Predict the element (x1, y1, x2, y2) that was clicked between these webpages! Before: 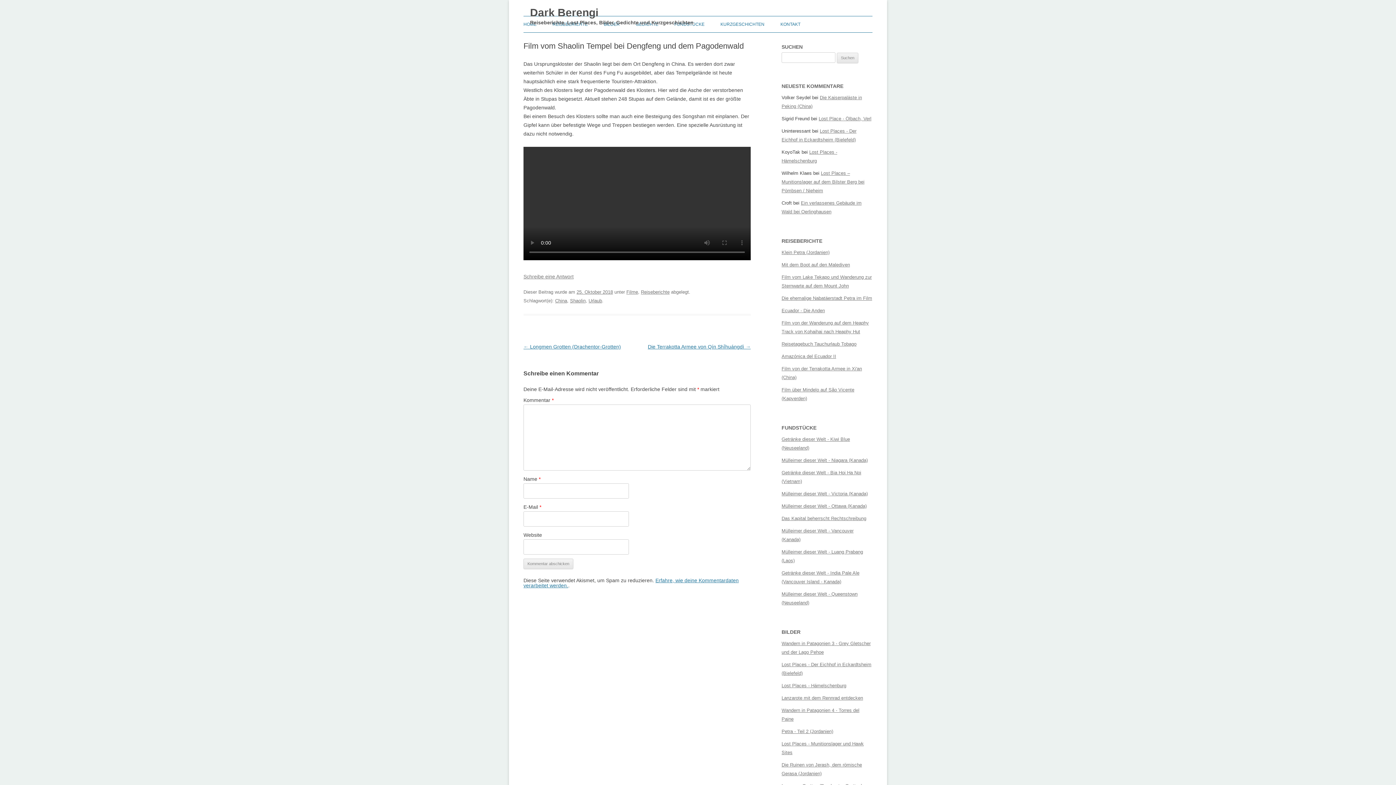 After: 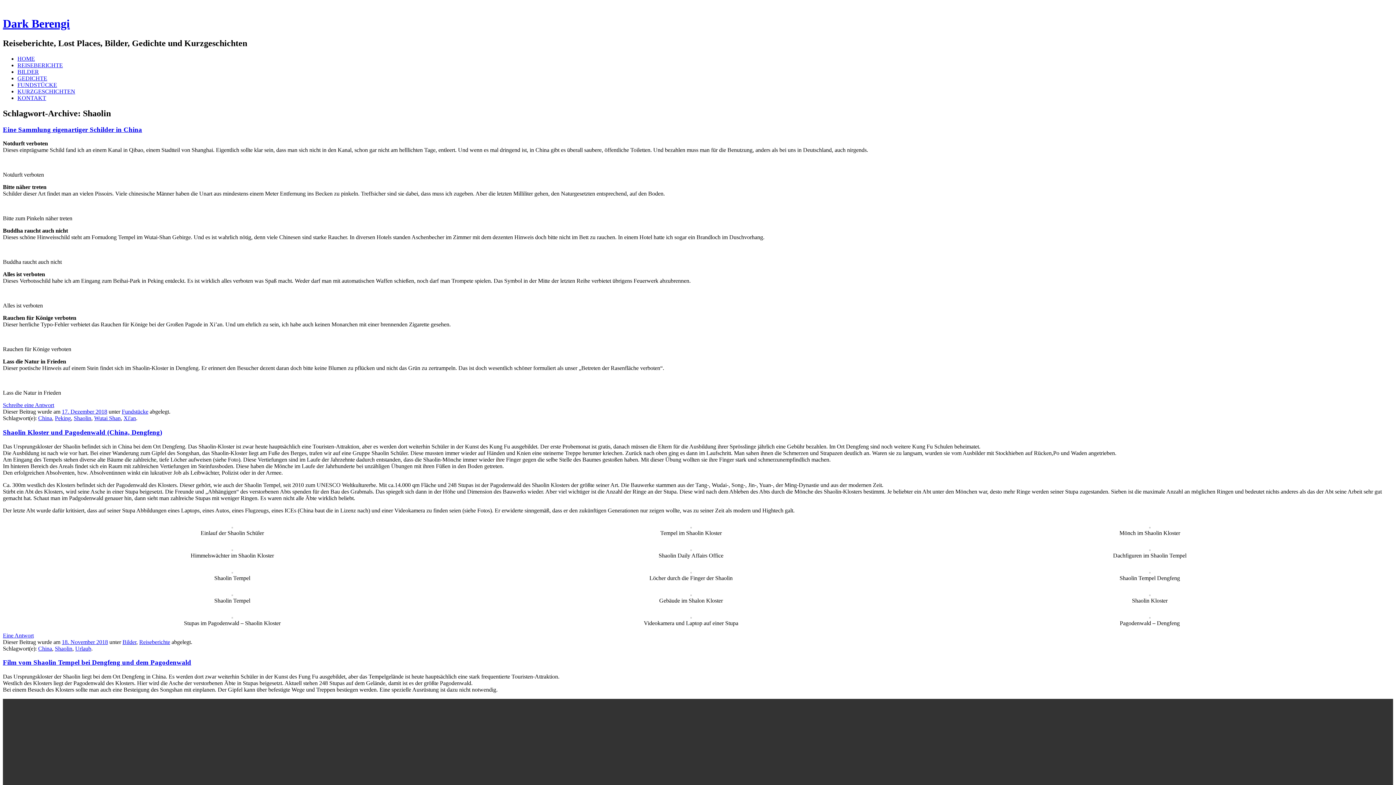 Action: label: Shaolin bbox: (570, 298, 585, 303)